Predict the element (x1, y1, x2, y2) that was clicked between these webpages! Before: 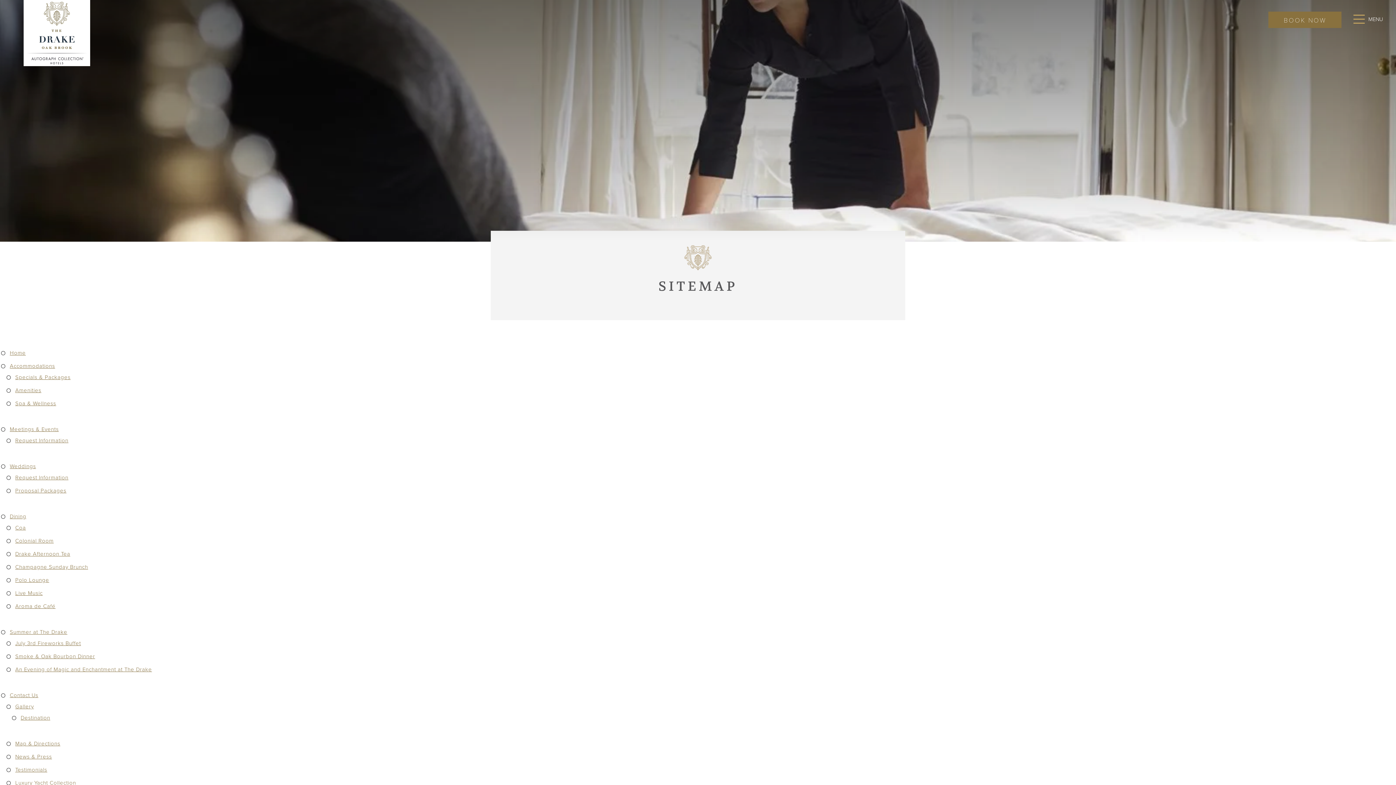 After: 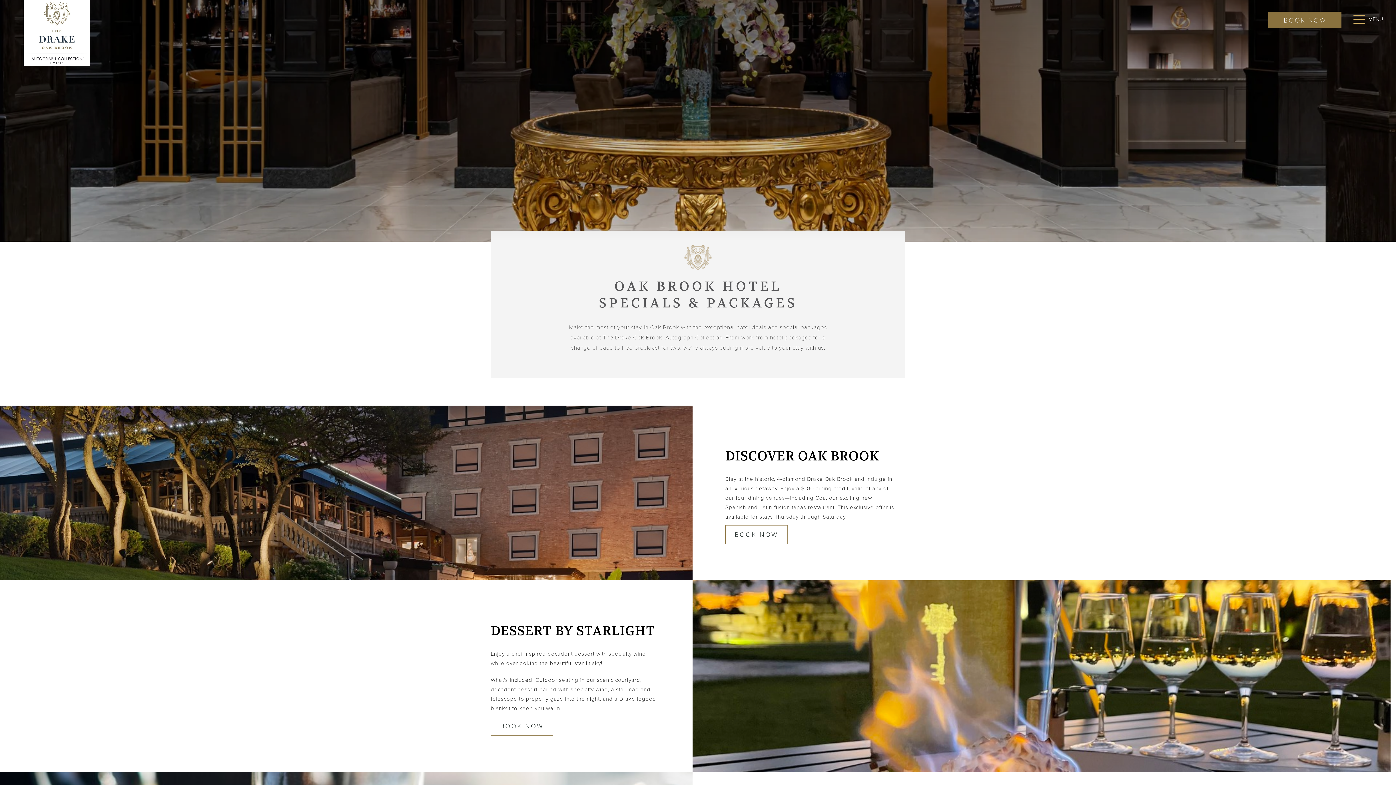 Action: label: Specials & Packages bbox: (15, 374, 70, 380)